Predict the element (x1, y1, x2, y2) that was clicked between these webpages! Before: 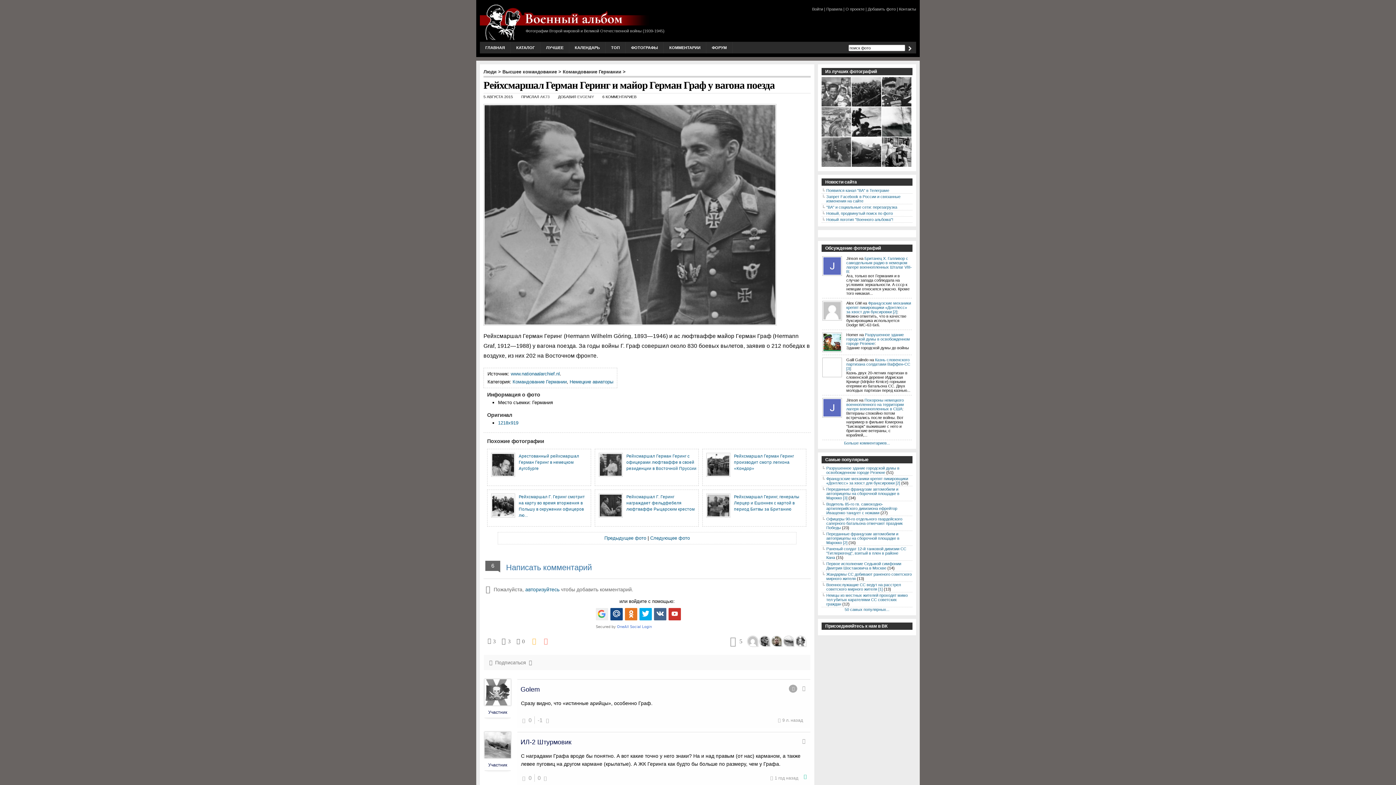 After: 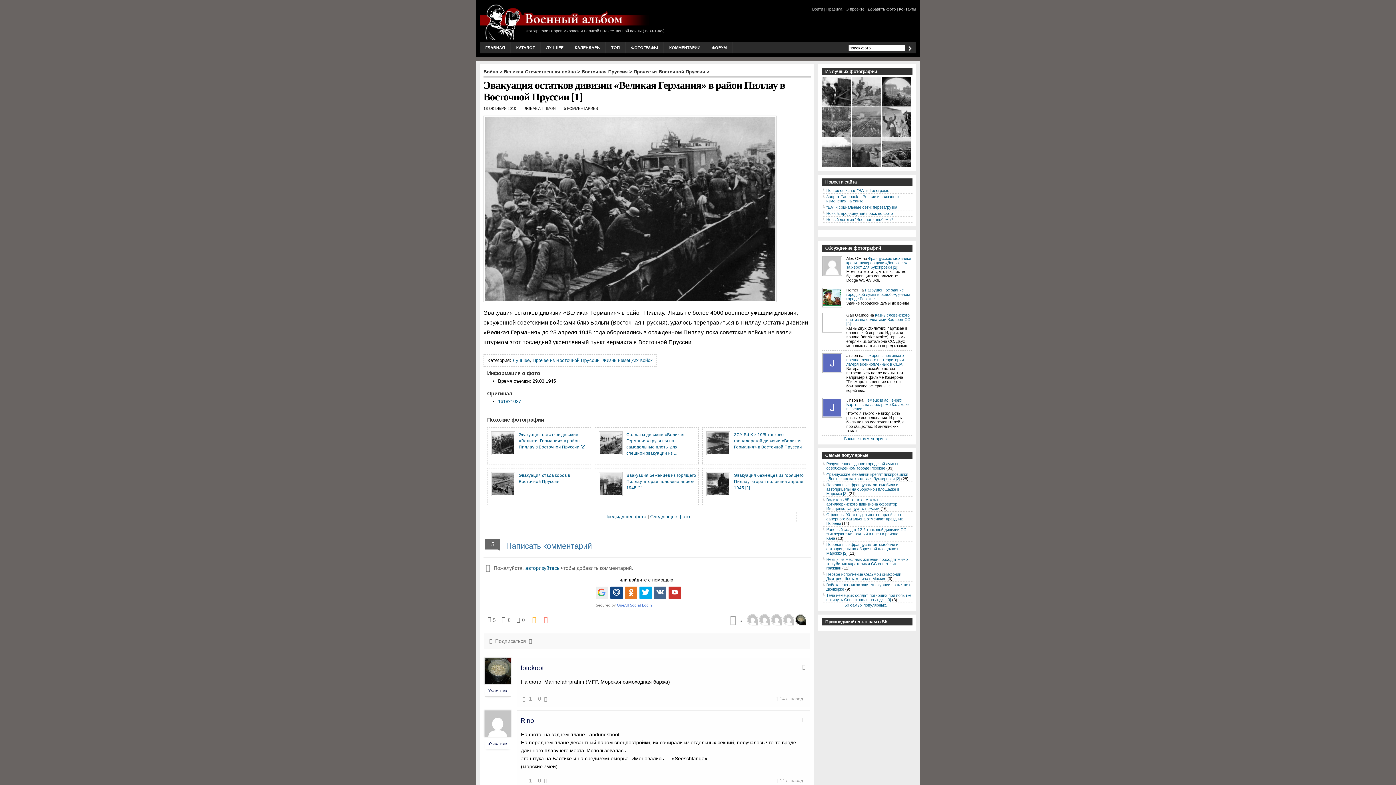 Action: bbox: (852, 103, 882, 108)